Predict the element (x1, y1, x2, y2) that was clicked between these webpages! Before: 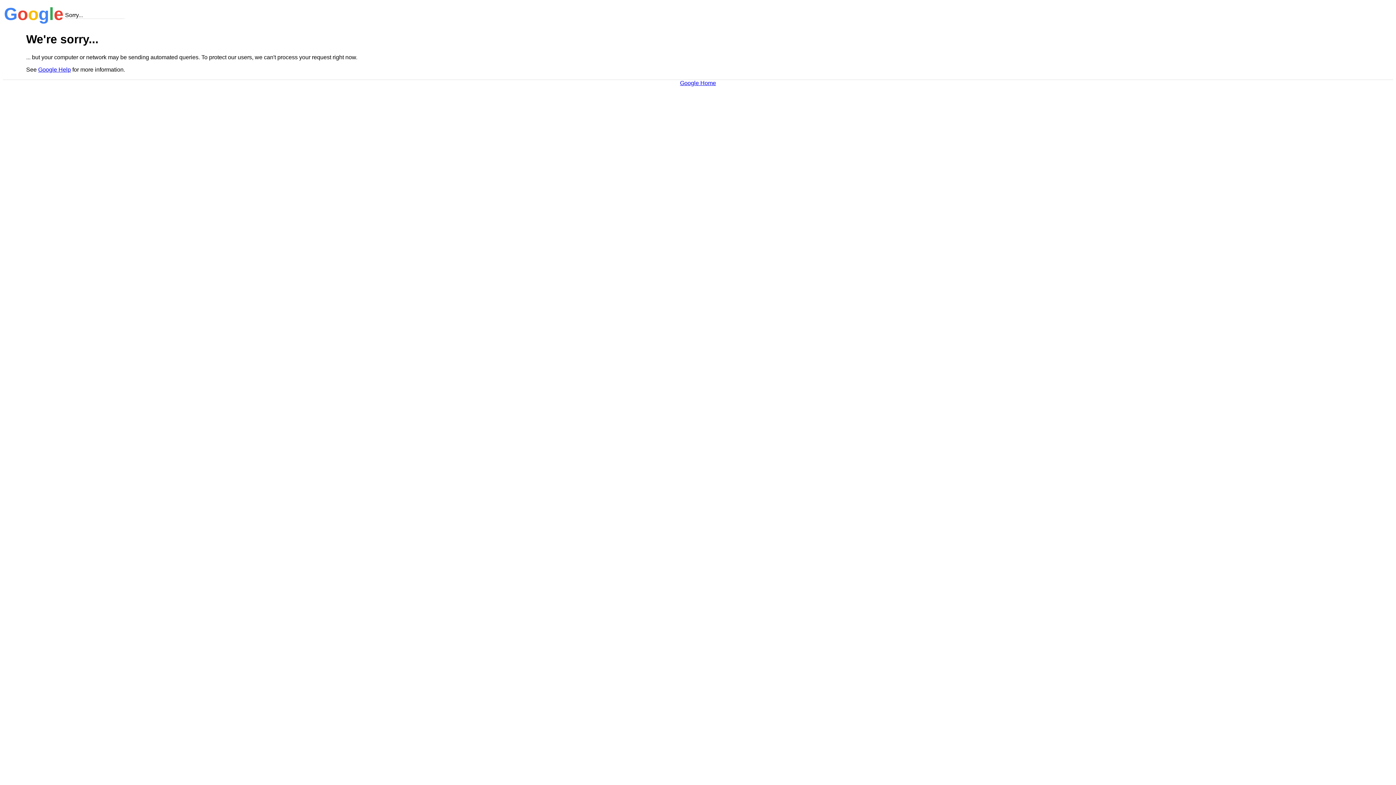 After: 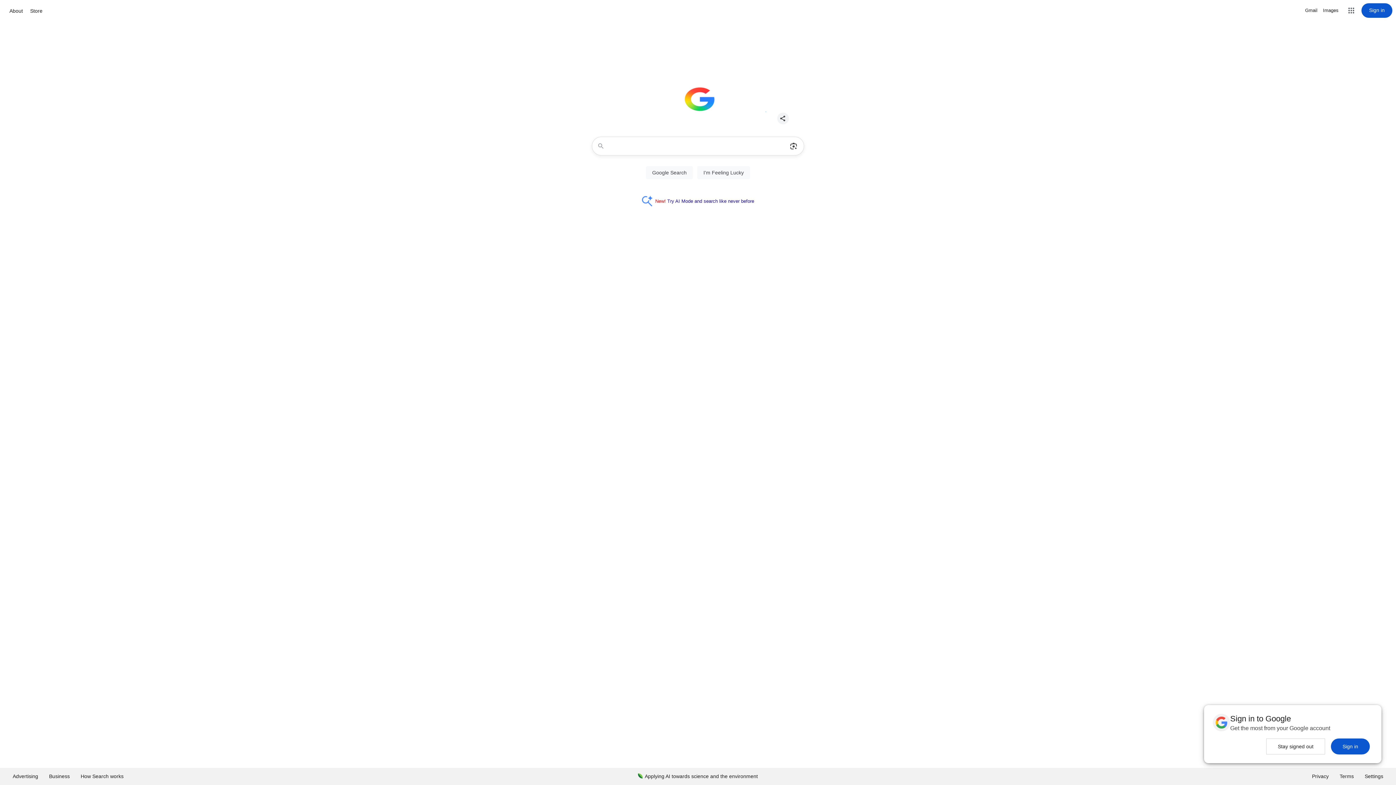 Action: bbox: (680, 79, 716, 86) label: Google Home